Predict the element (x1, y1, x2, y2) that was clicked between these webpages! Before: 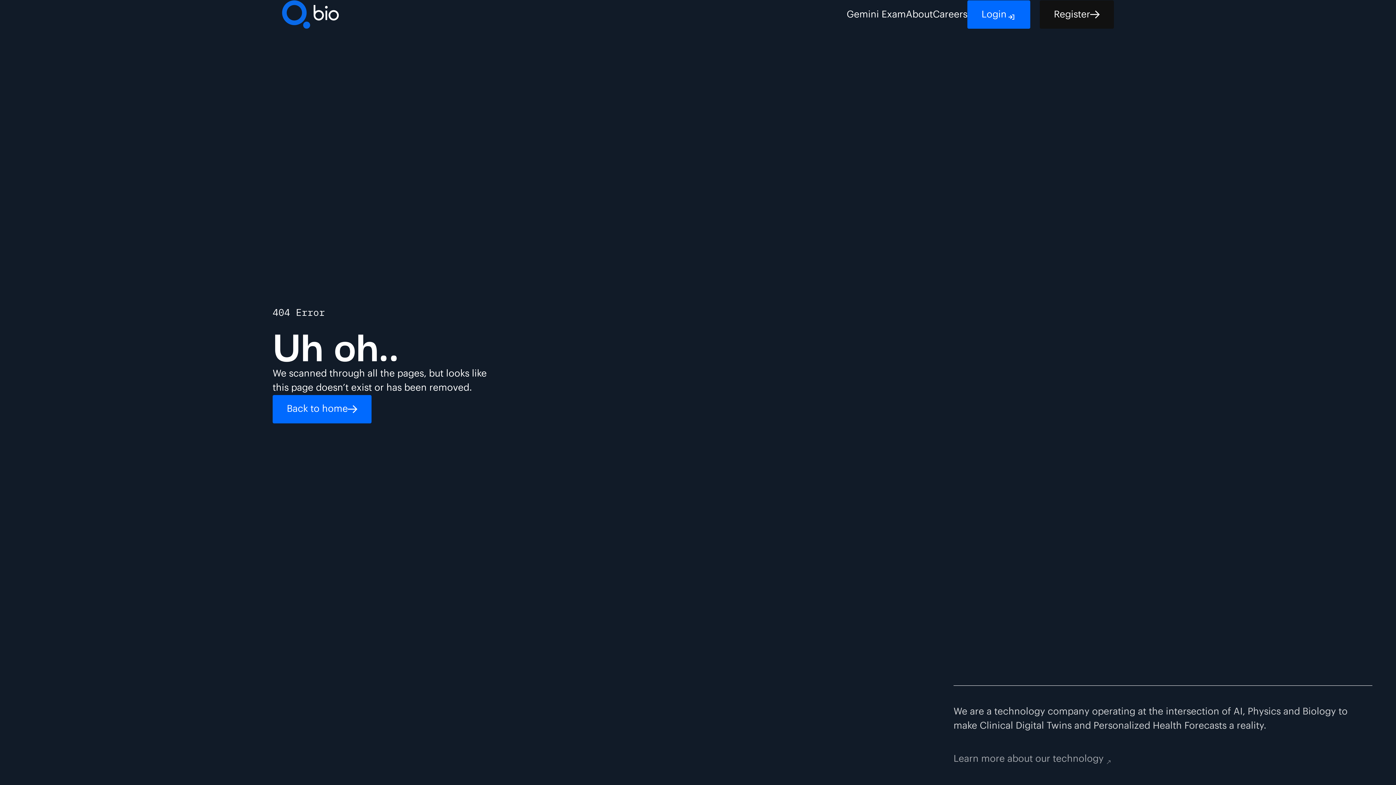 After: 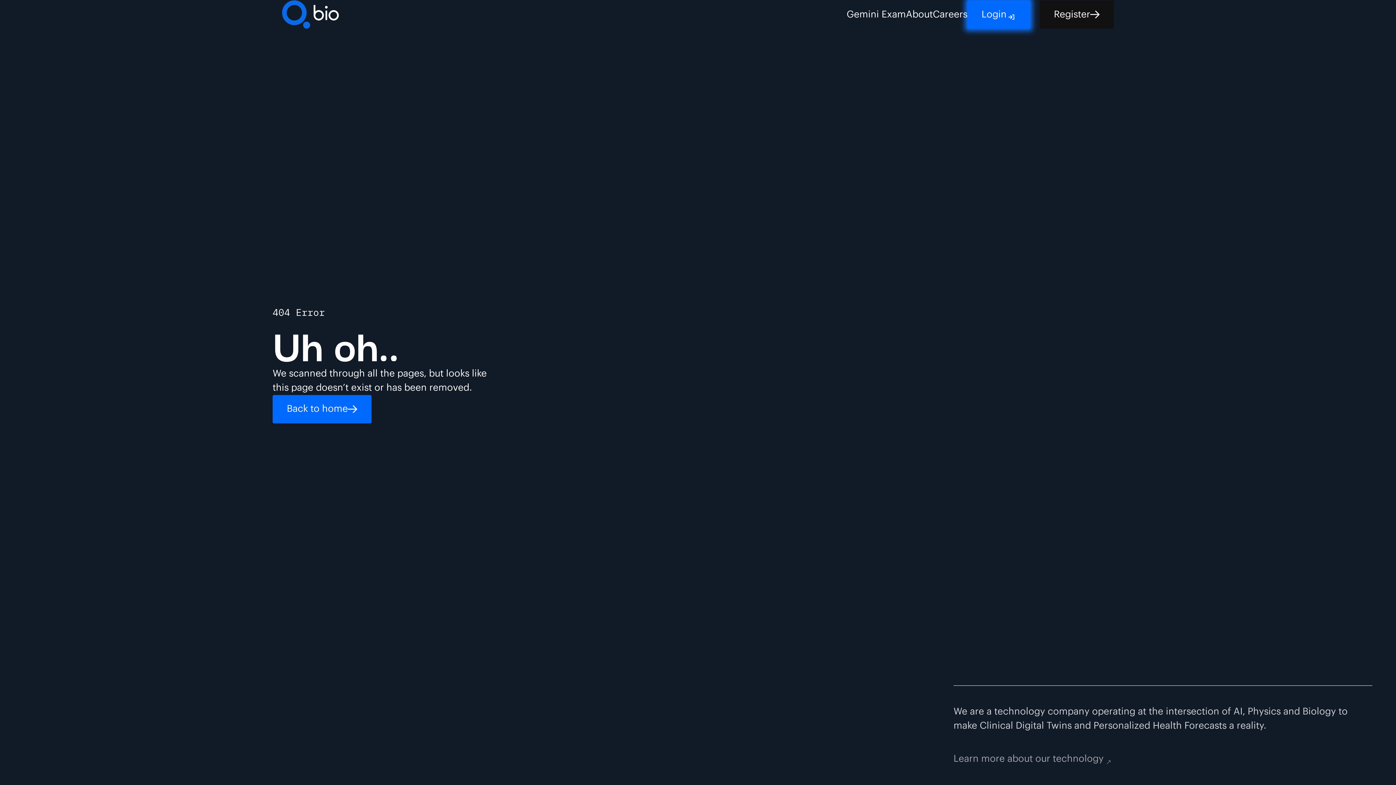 Action: label: Login bbox: (967, 0, 1030, 28)